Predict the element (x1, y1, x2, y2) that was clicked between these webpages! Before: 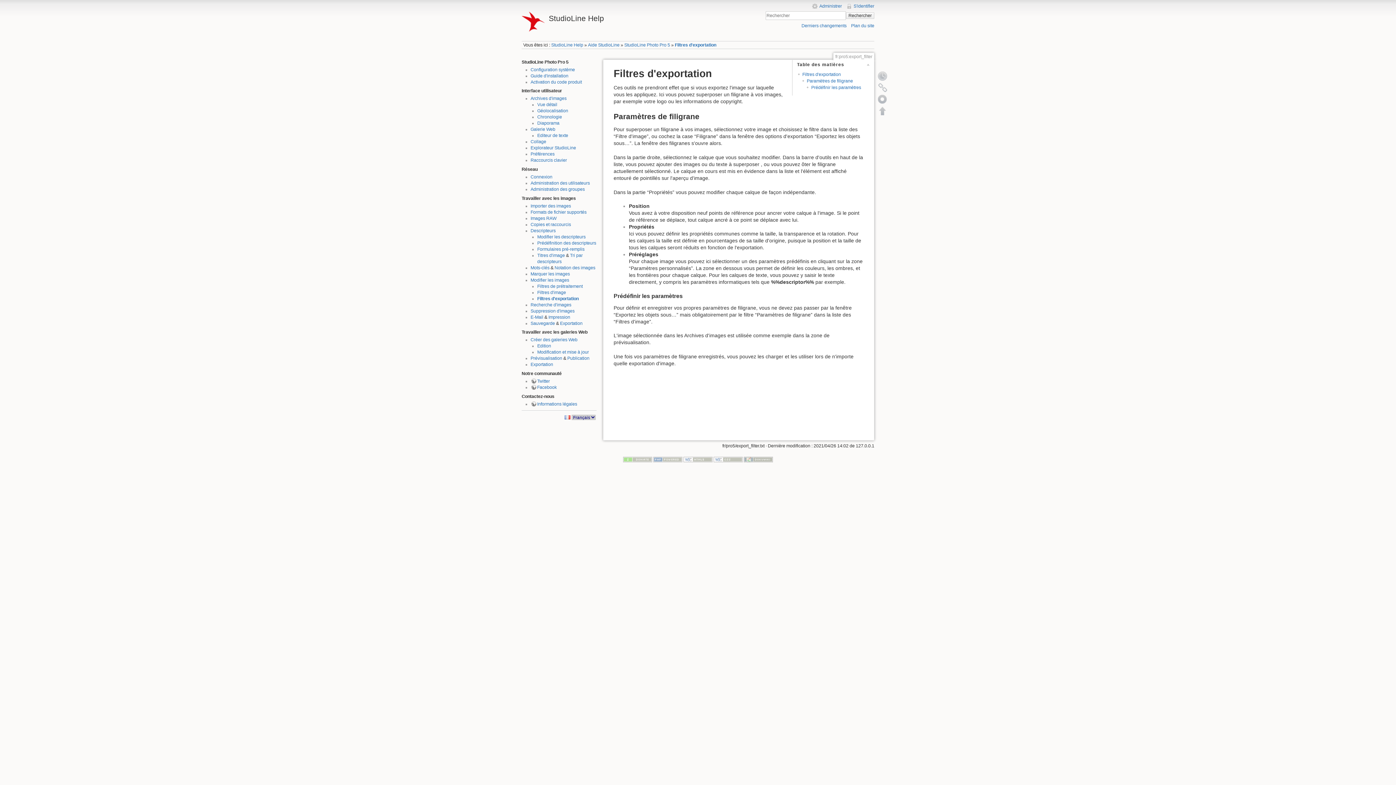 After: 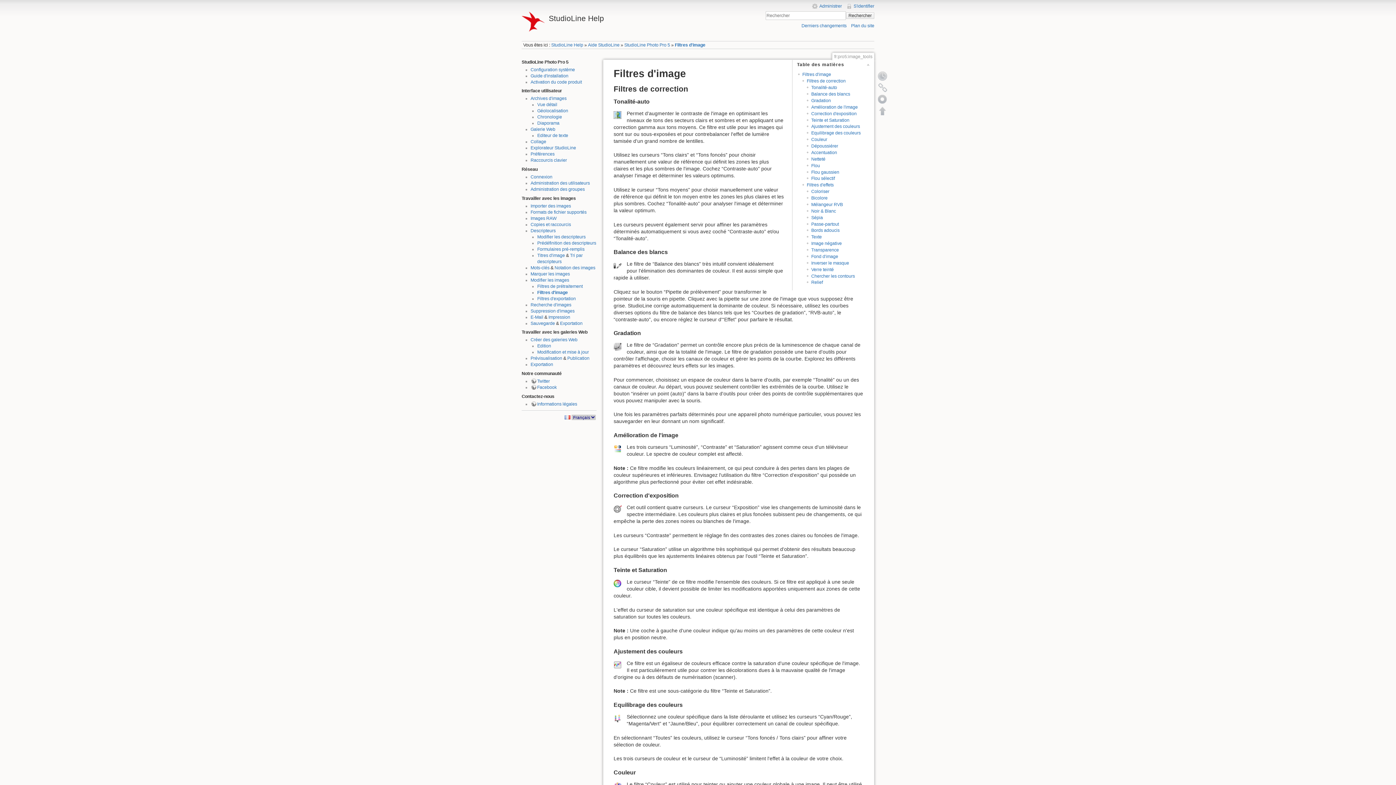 Action: bbox: (537, 290, 566, 295) label: Filtres d'image